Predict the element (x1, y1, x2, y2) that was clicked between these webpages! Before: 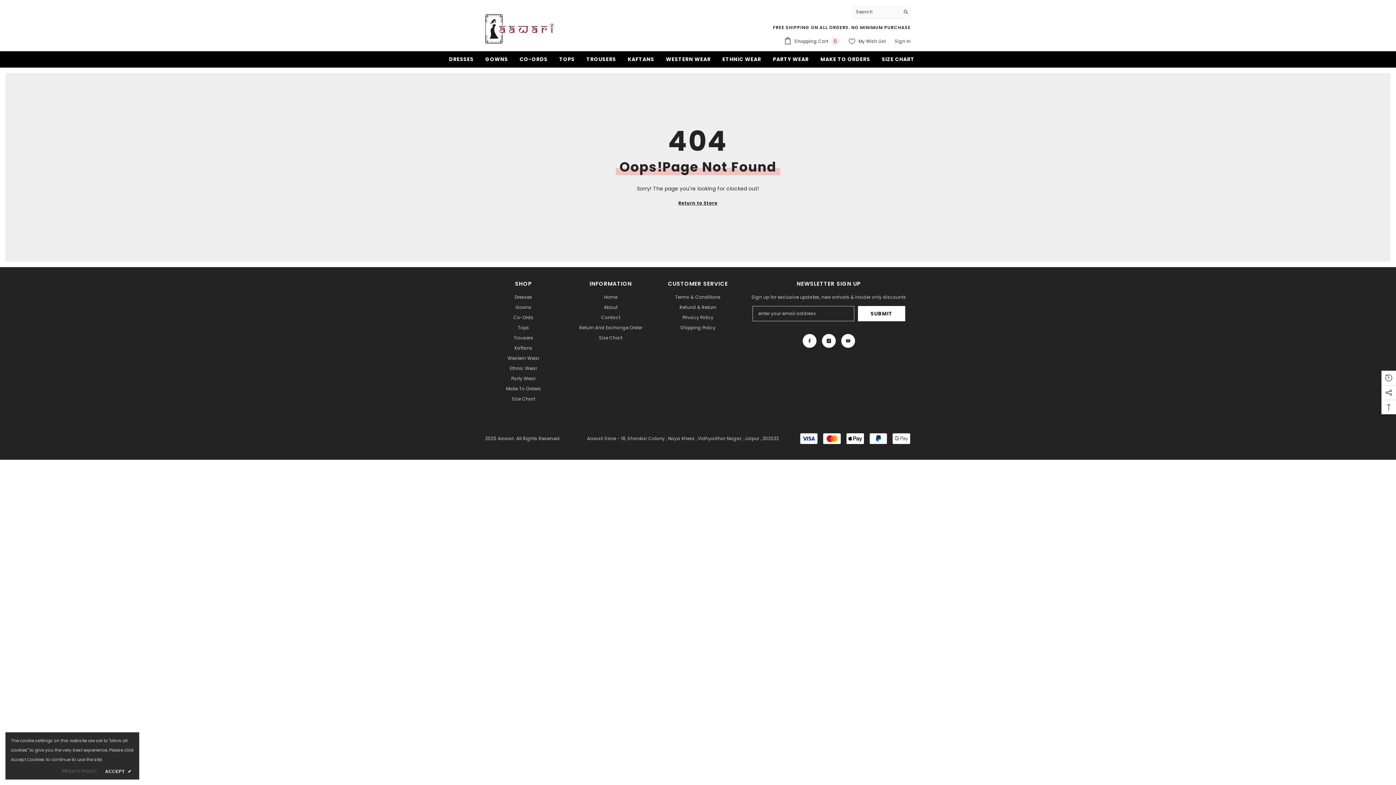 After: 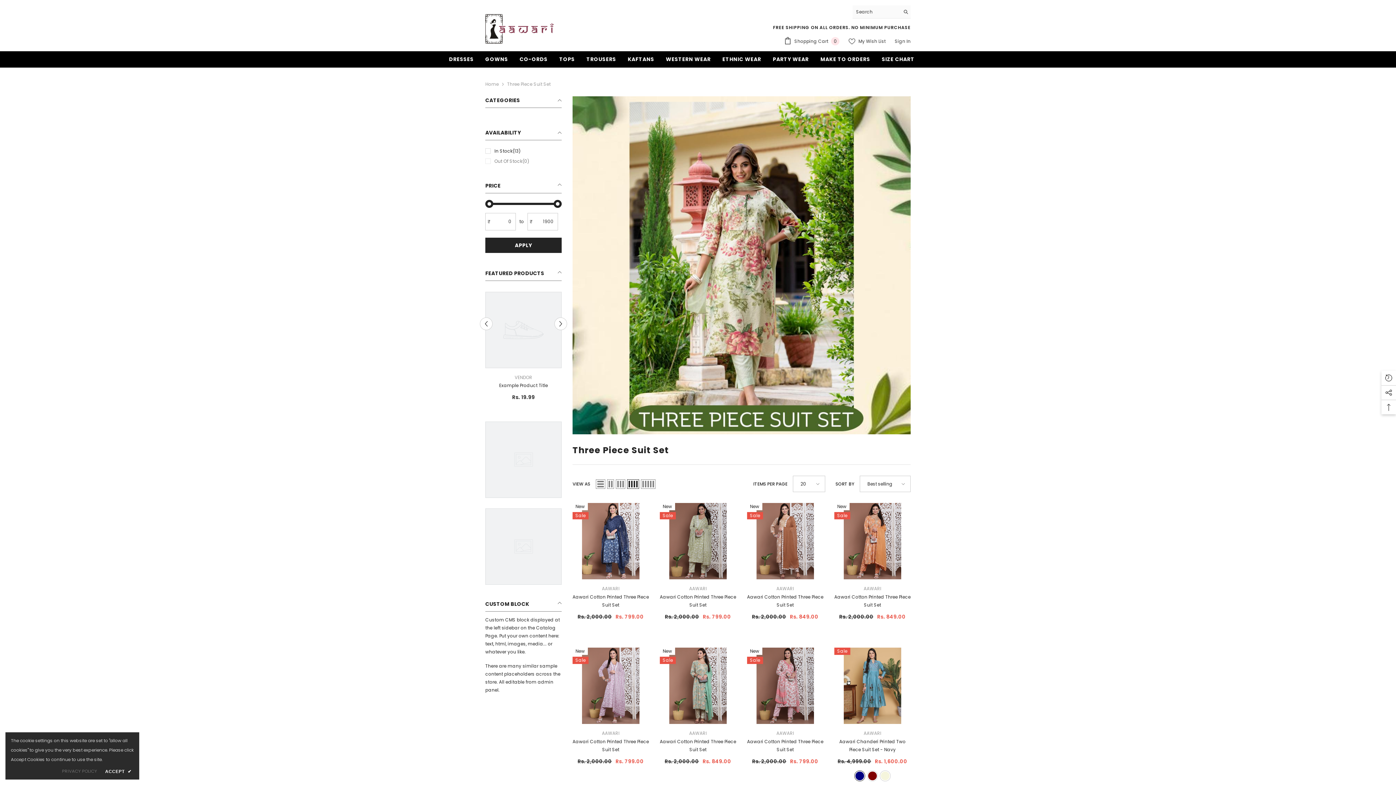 Action: bbox: (510, 363, 537, 373) label: Ethnic Wear